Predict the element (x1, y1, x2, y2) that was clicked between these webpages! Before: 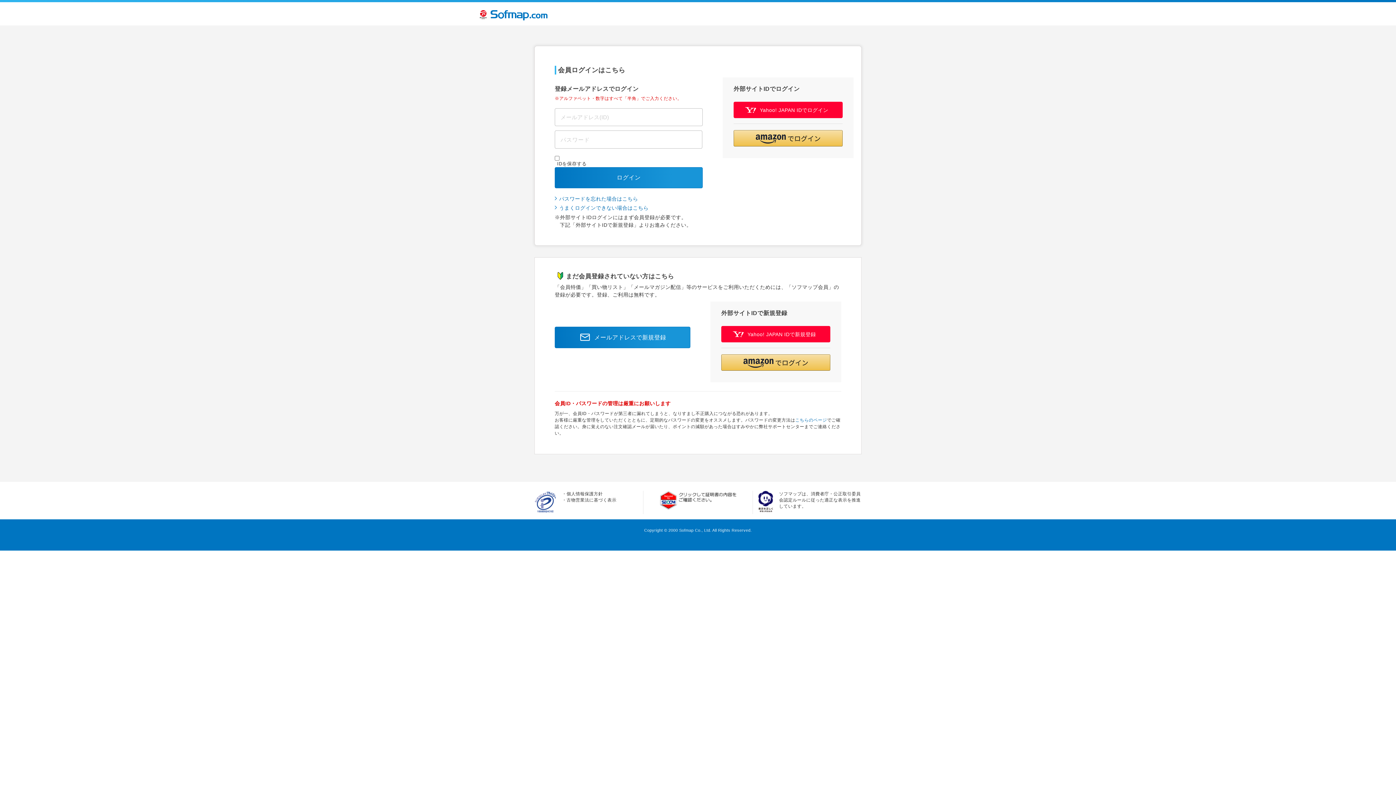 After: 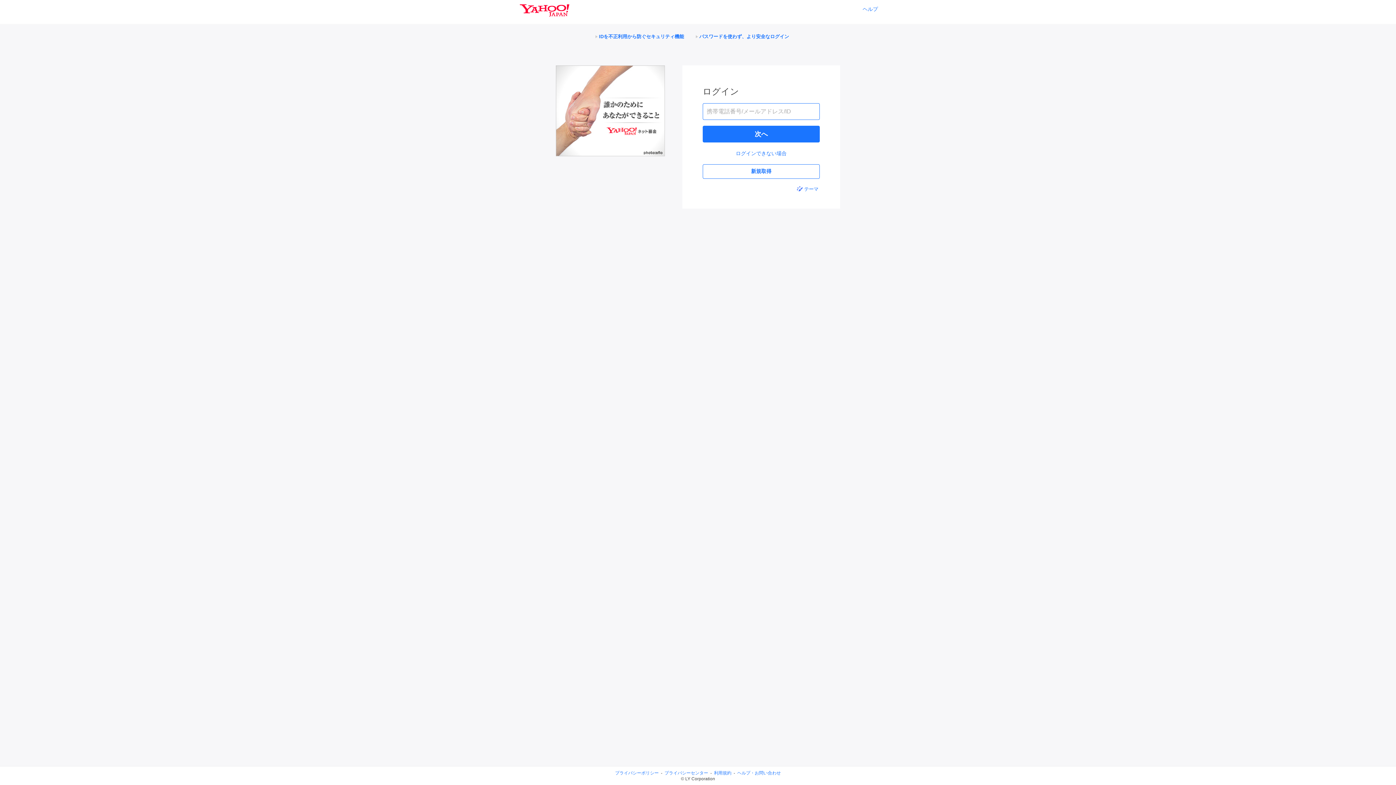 Action: bbox: (733, 101, 842, 118) label: Yahoo! JAPAN IDでログイン